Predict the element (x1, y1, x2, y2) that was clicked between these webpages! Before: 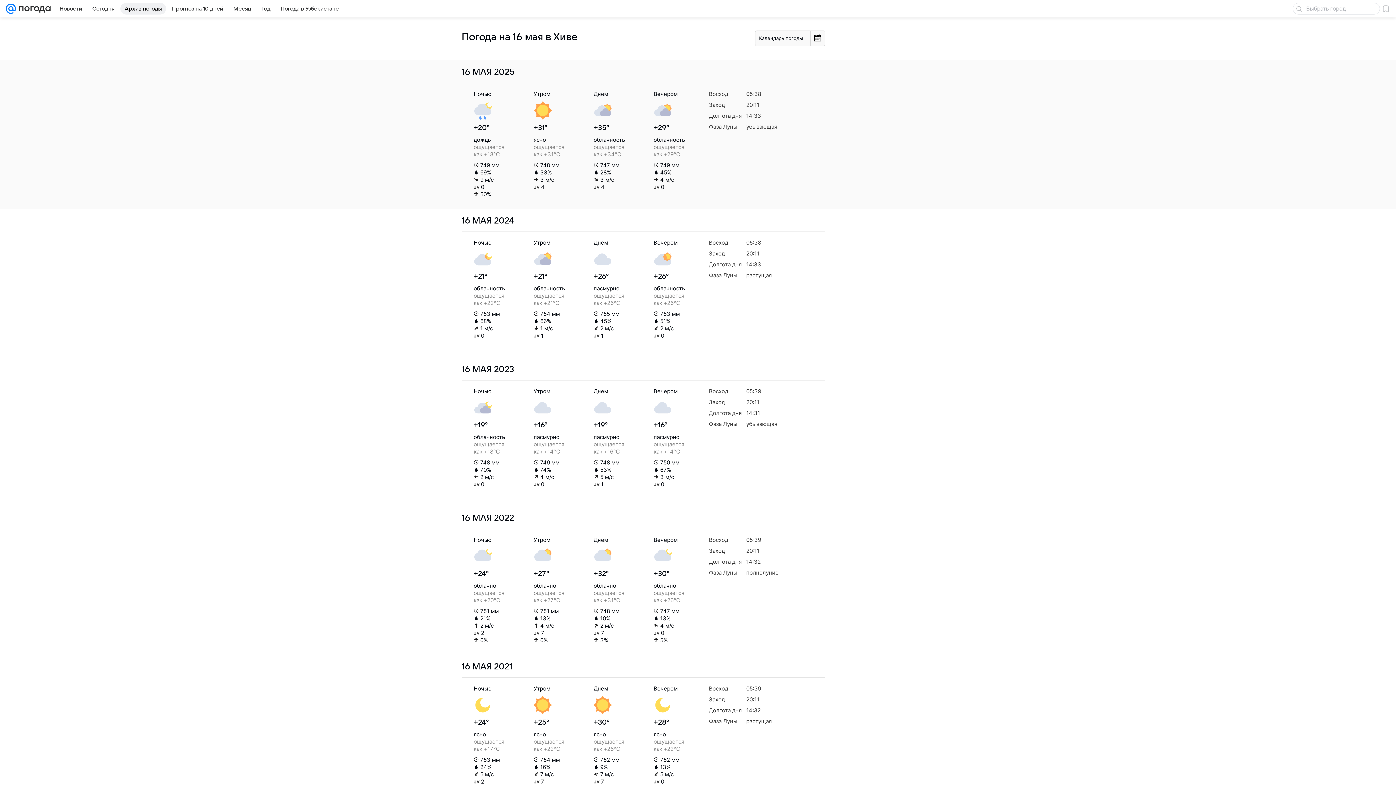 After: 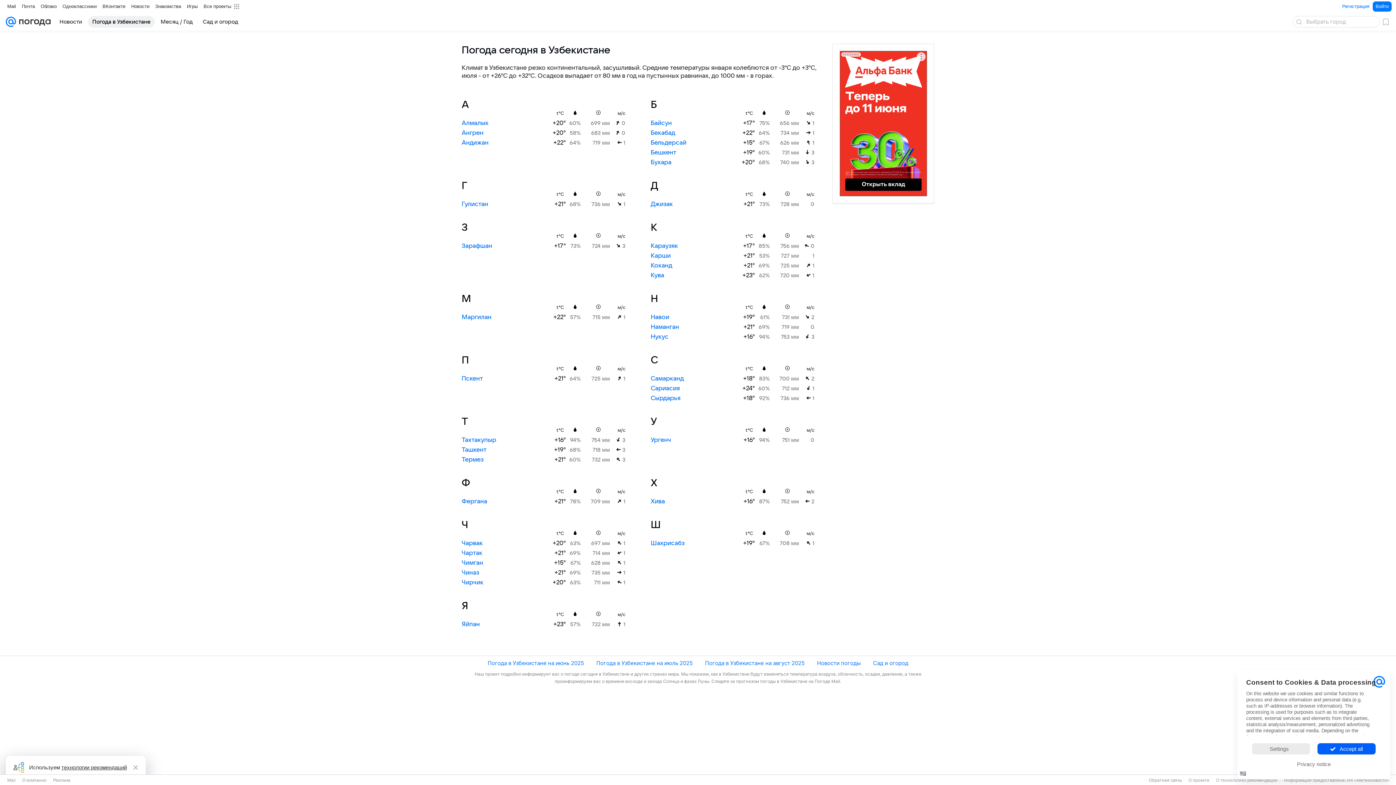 Action: bbox: (276, 2, 343, 14) label: Погода в Узбекистане